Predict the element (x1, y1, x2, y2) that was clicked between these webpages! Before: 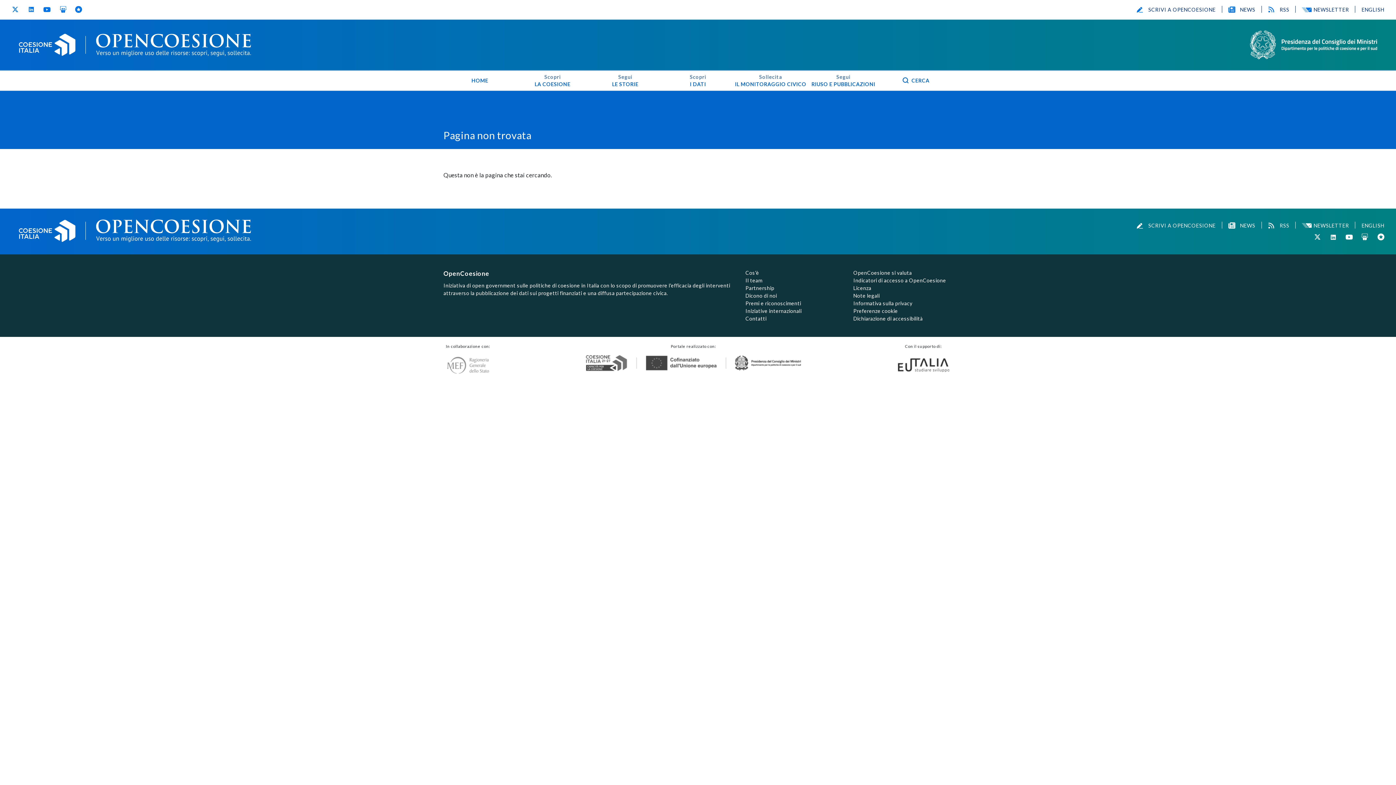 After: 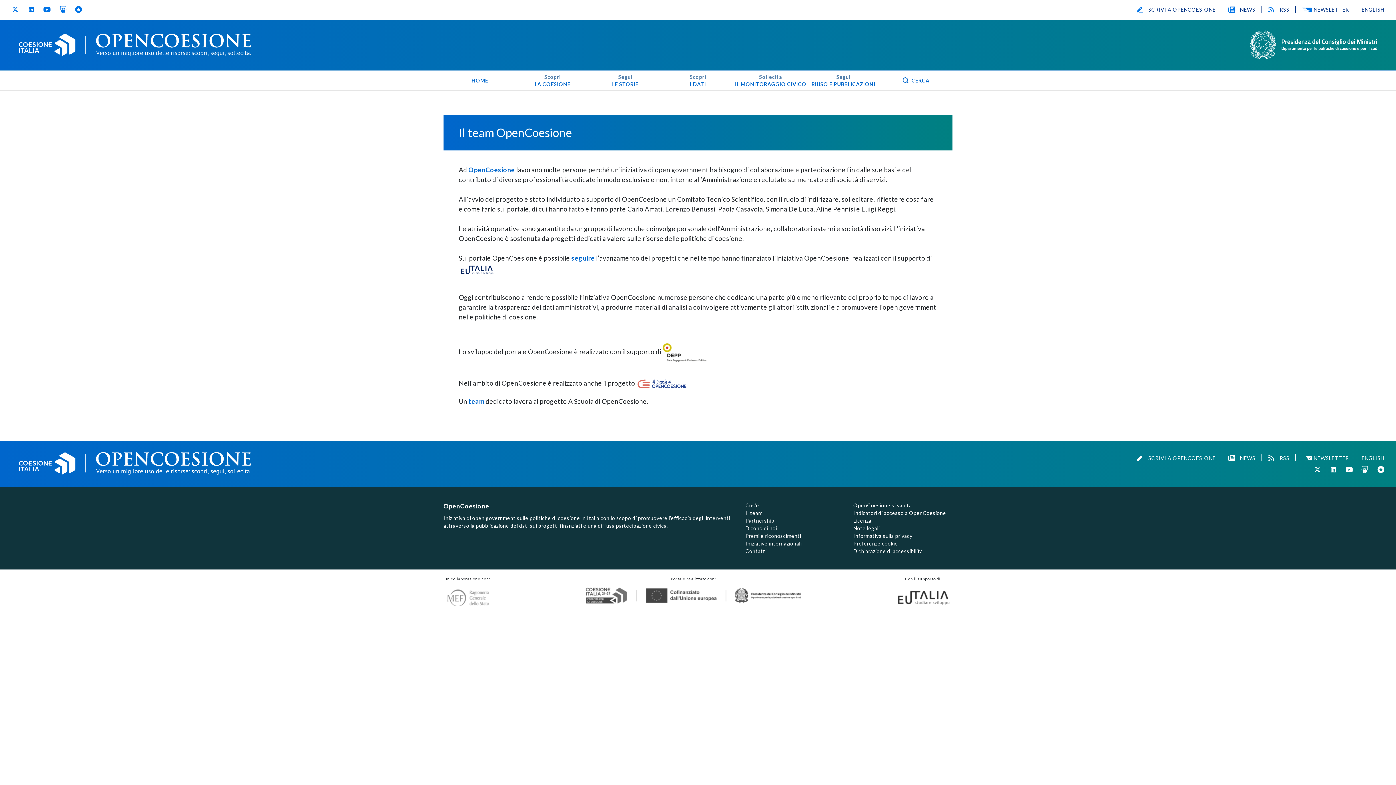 Action: bbox: (745, 277, 762, 283) label: Il team